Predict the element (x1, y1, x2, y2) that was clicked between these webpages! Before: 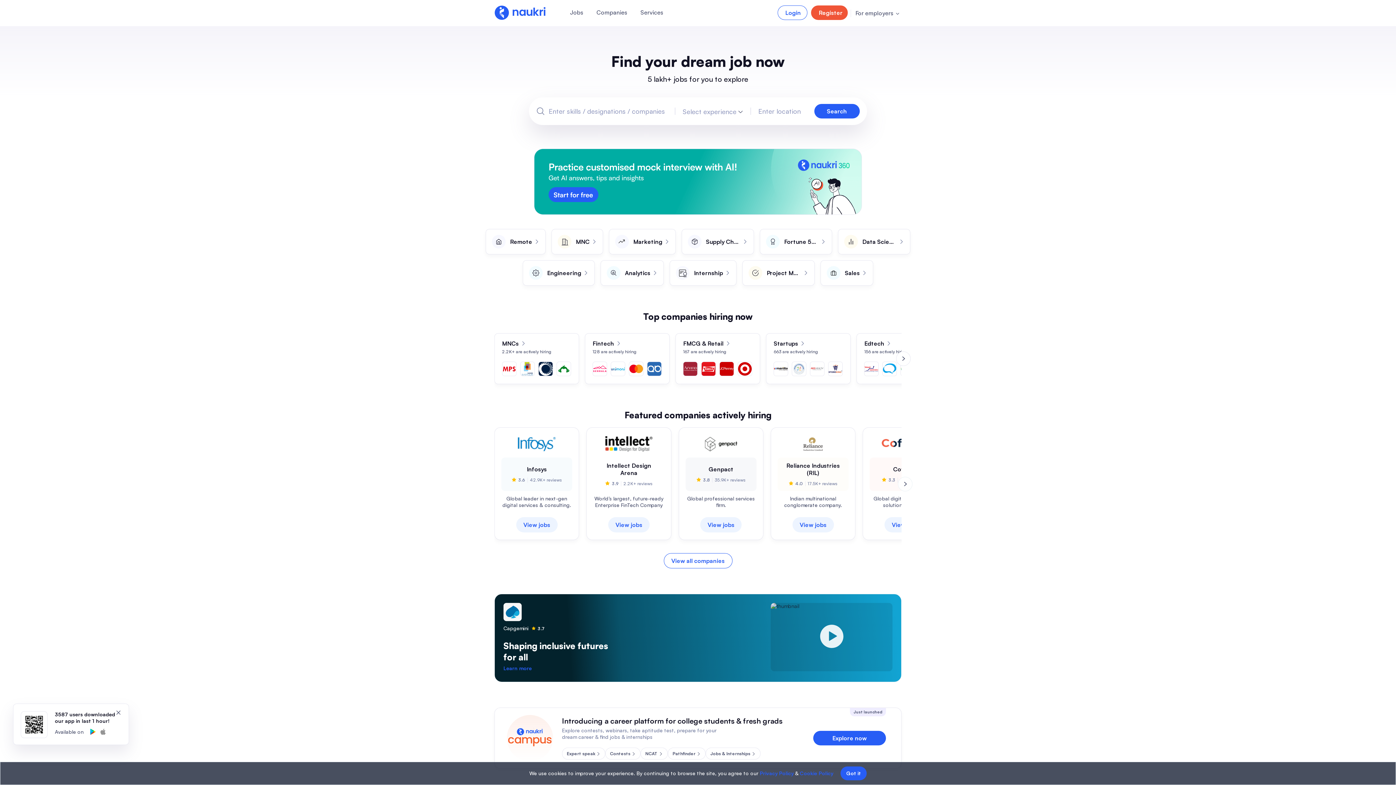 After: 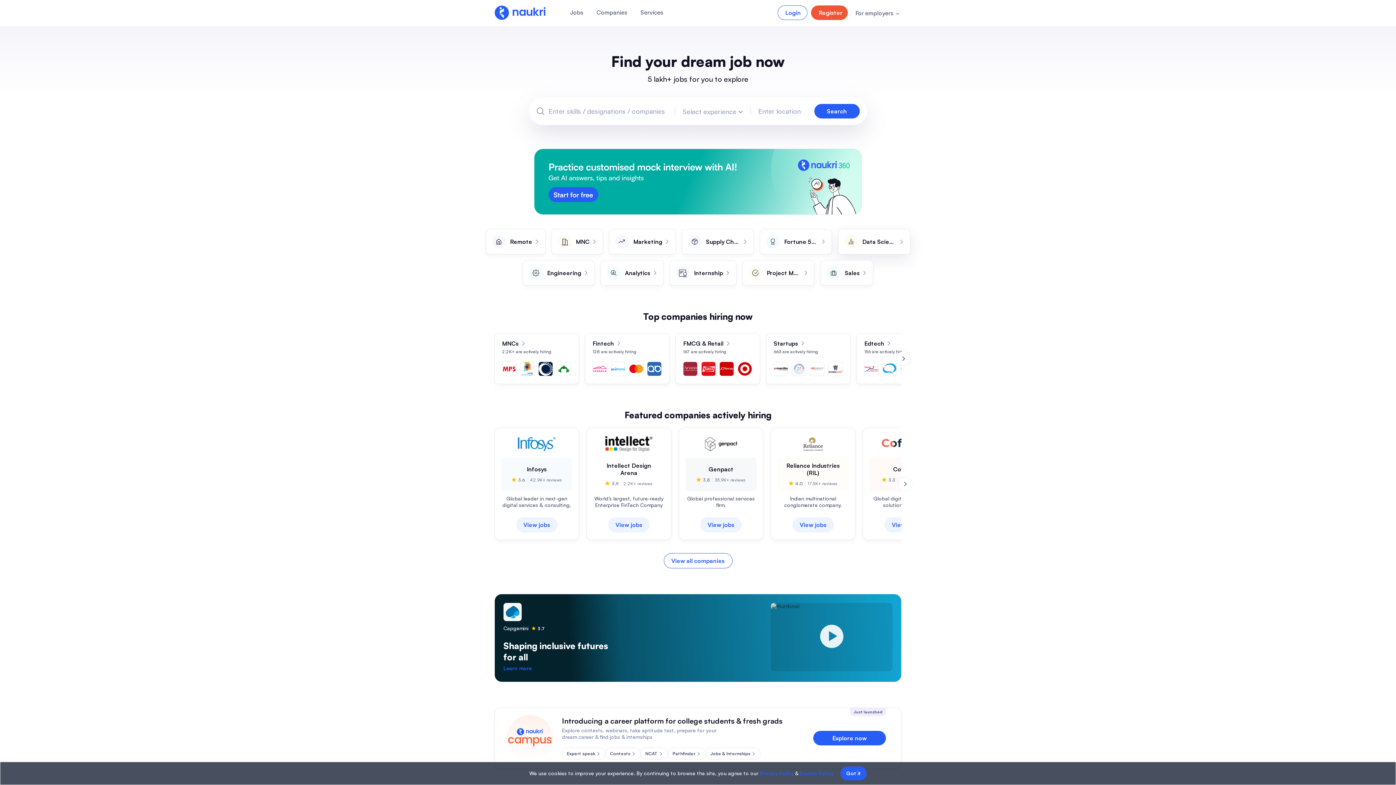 Action: label: Data Science bbox: (838, 229, 910, 254)